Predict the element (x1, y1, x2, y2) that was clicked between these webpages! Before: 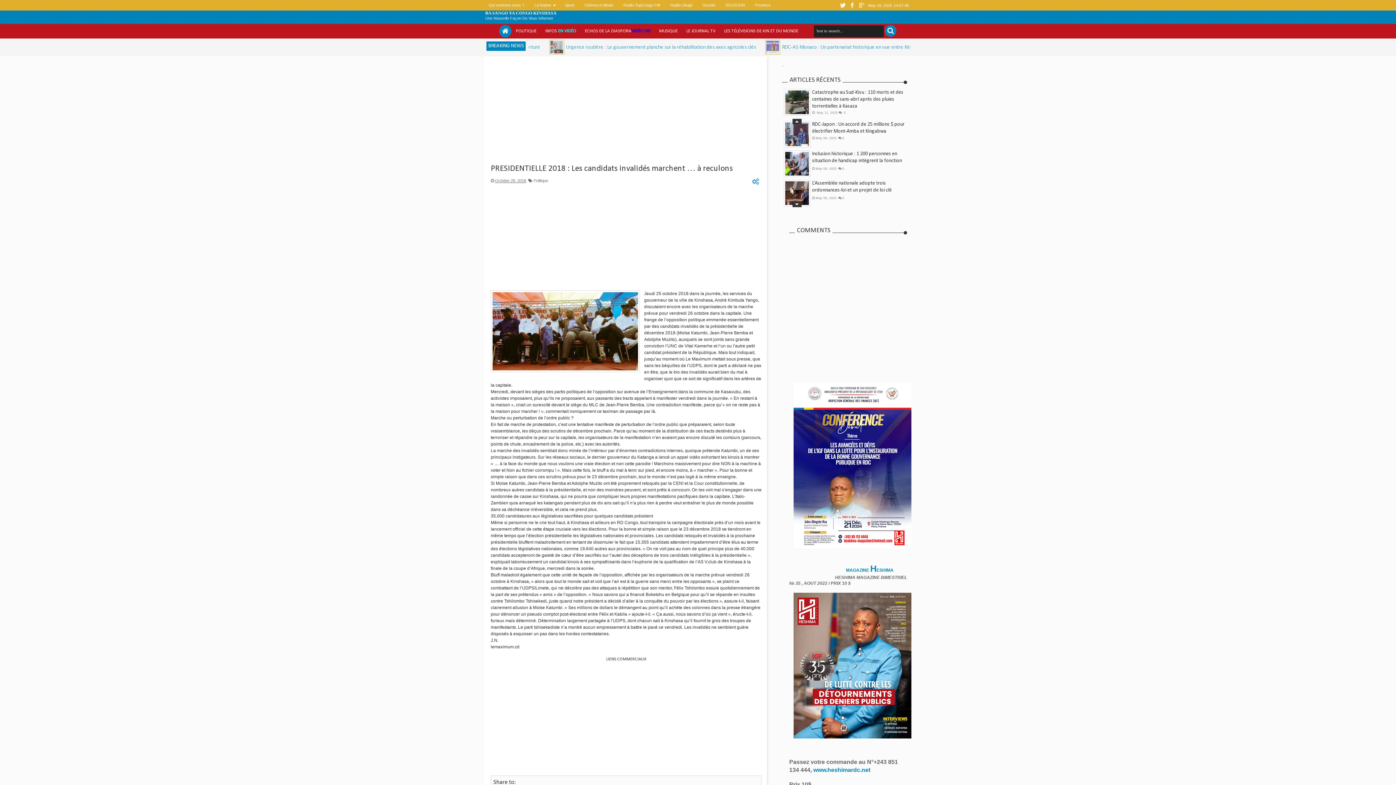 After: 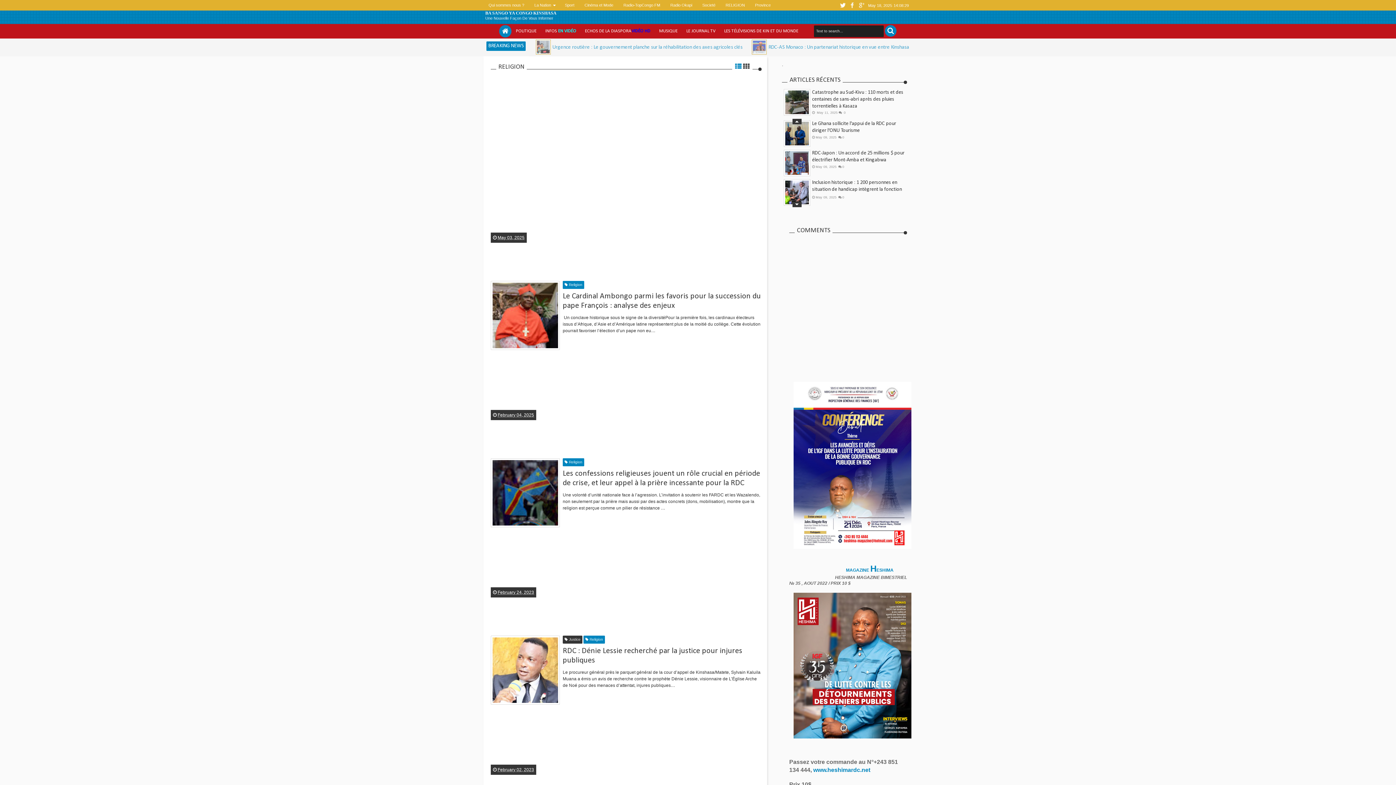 Action: label: RELIGION bbox: (721, 1, 749, 9)